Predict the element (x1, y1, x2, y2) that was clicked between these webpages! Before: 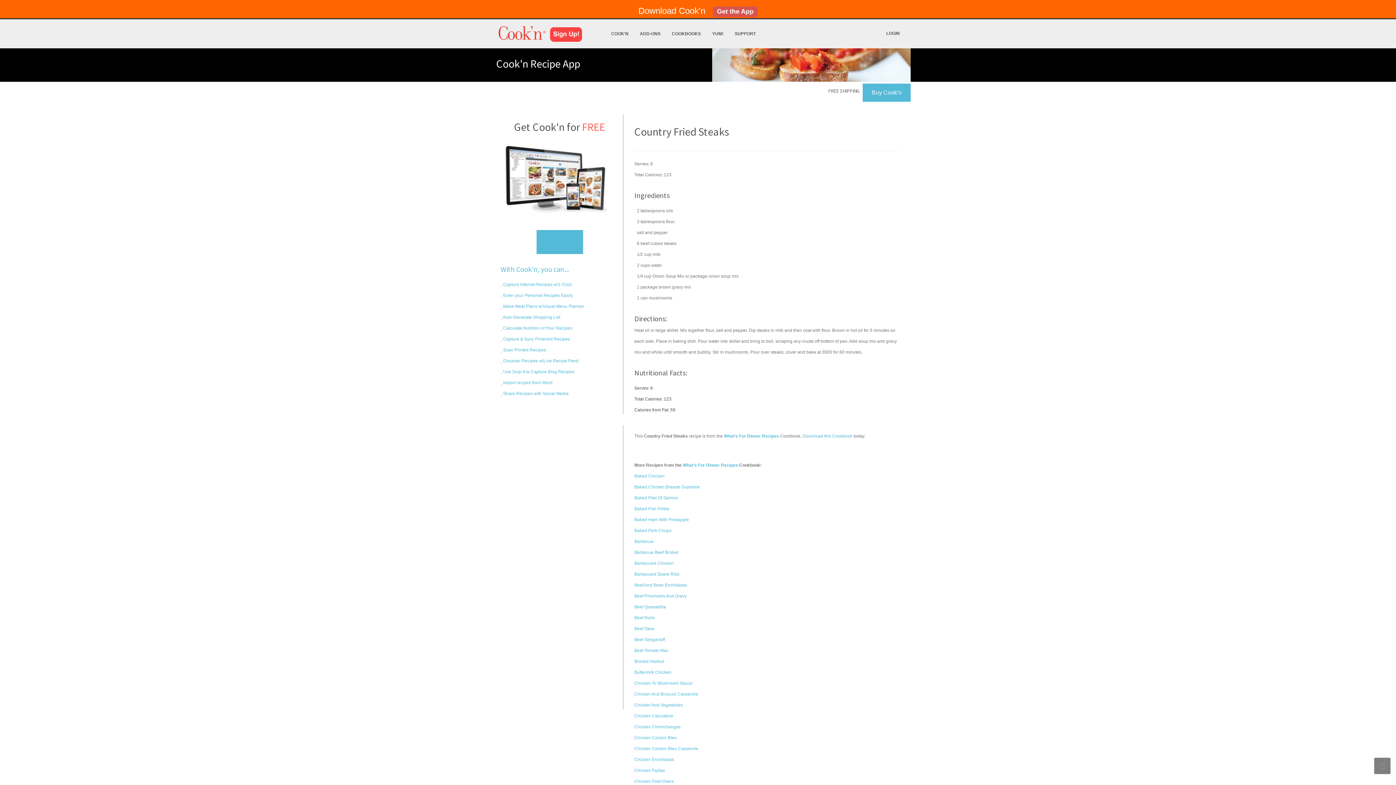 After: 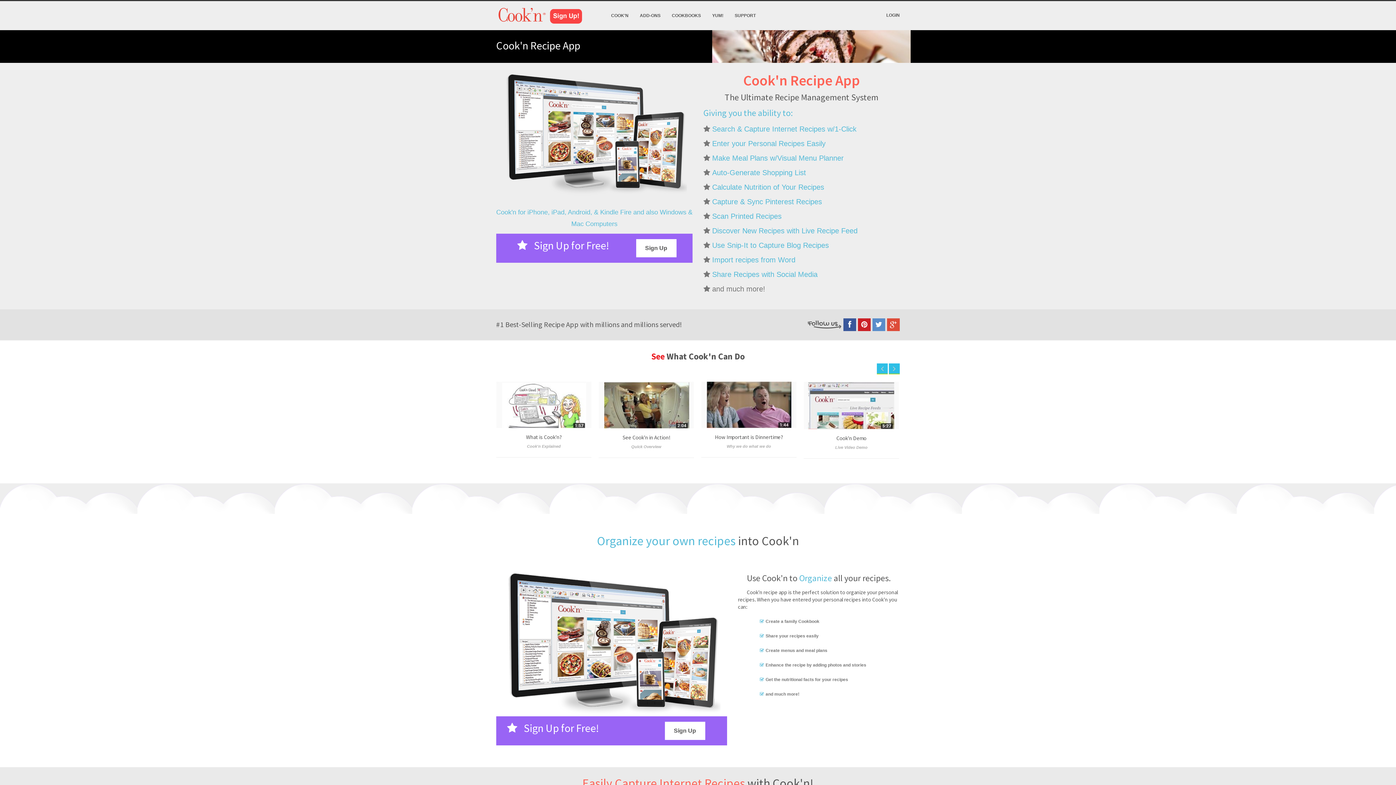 Action: bbox: (606, 19, 633, 48) label: COOK'N